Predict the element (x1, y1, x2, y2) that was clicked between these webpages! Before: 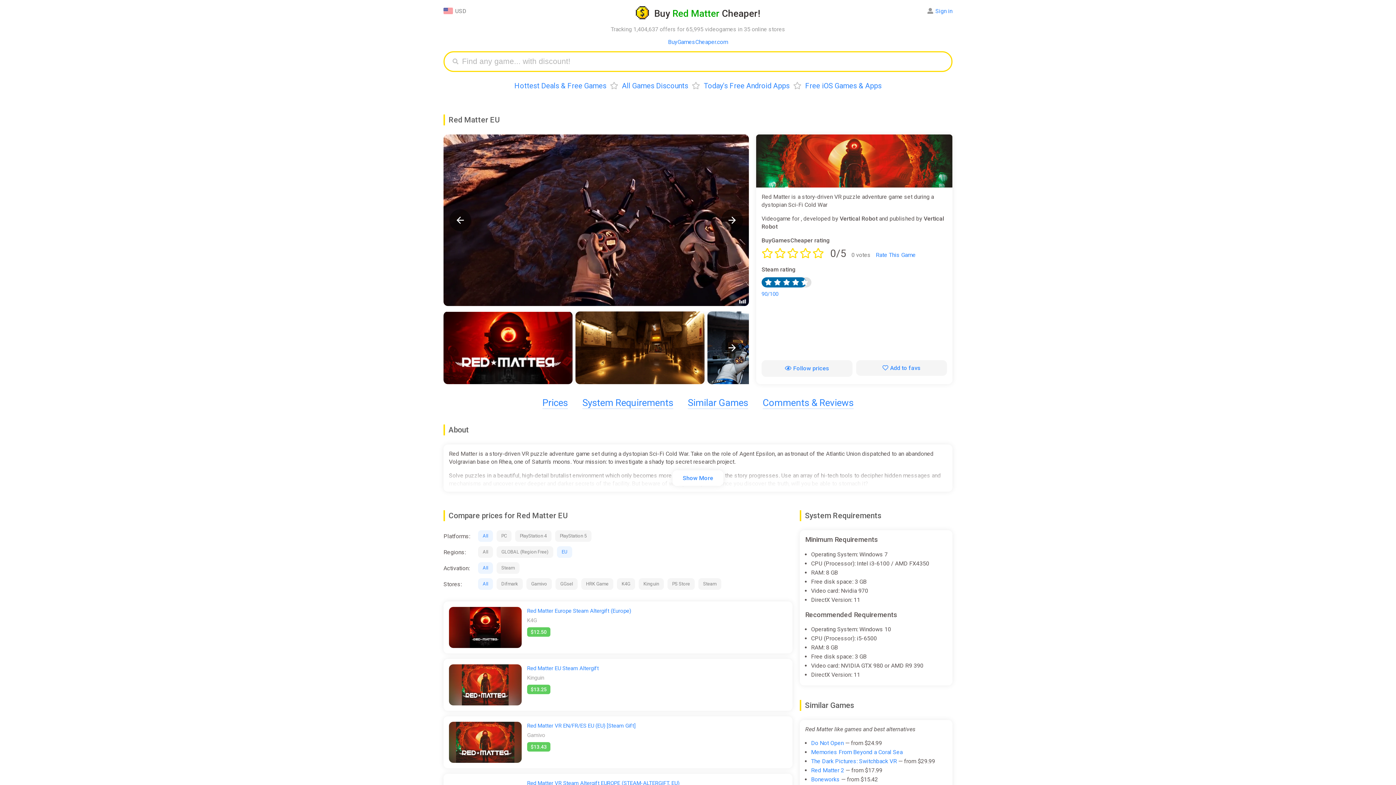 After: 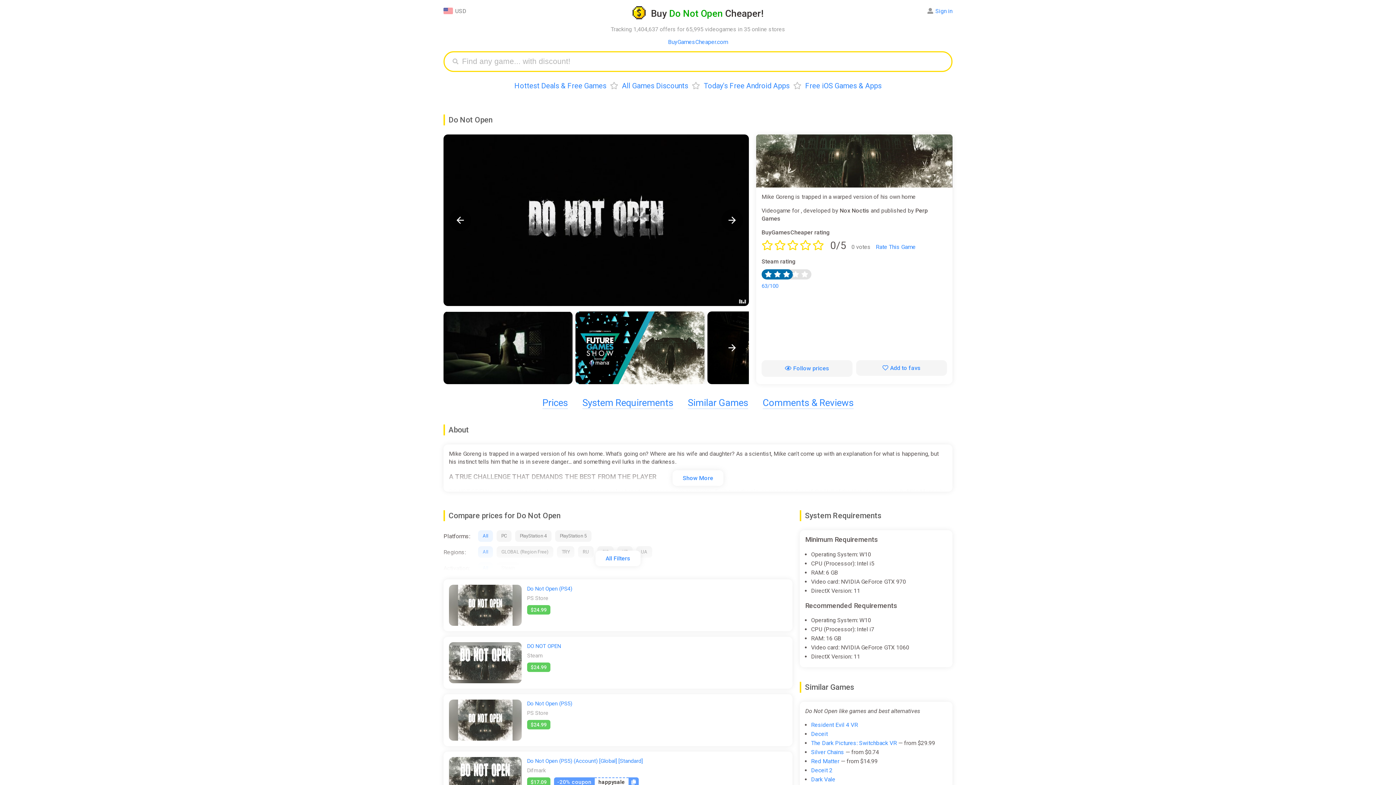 Action: bbox: (811, 740, 844, 747) label: Do Not Open